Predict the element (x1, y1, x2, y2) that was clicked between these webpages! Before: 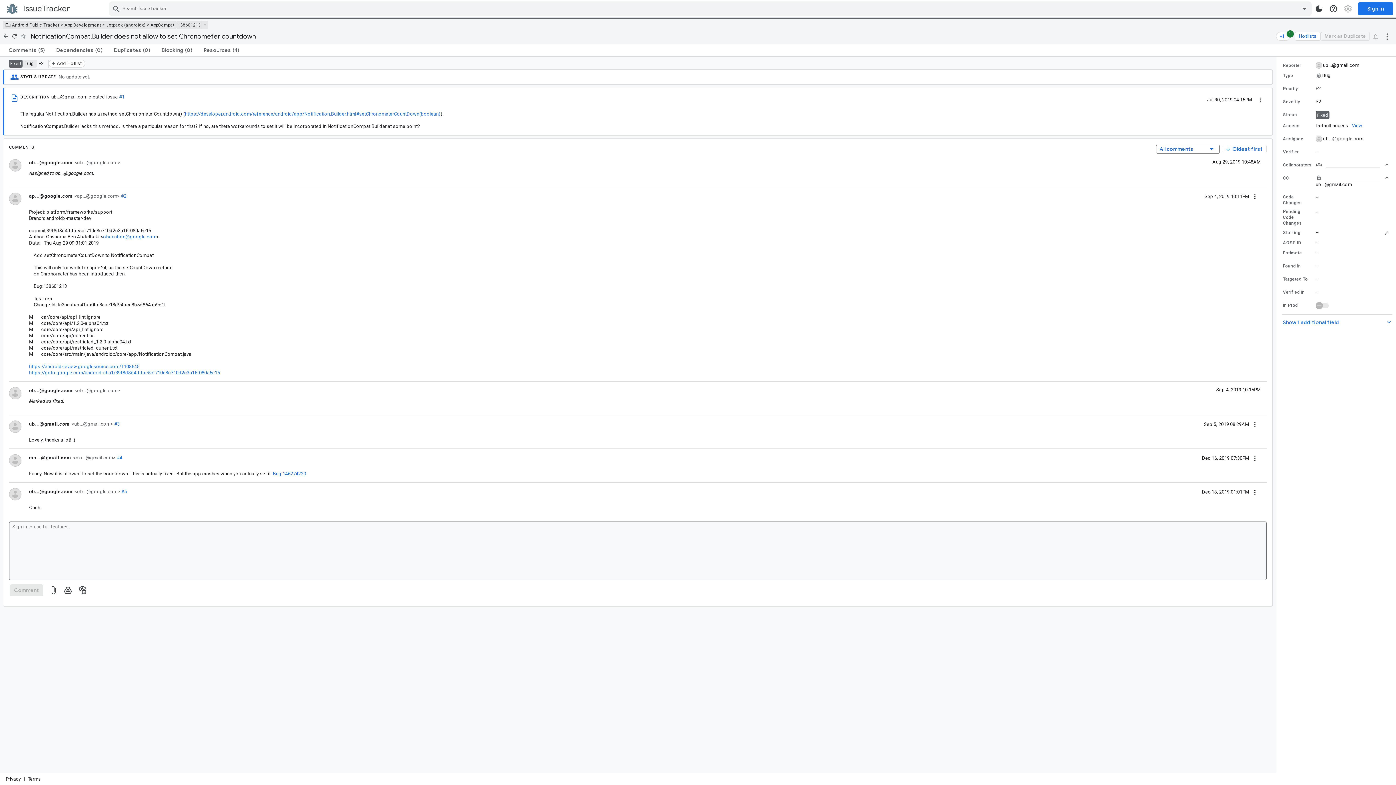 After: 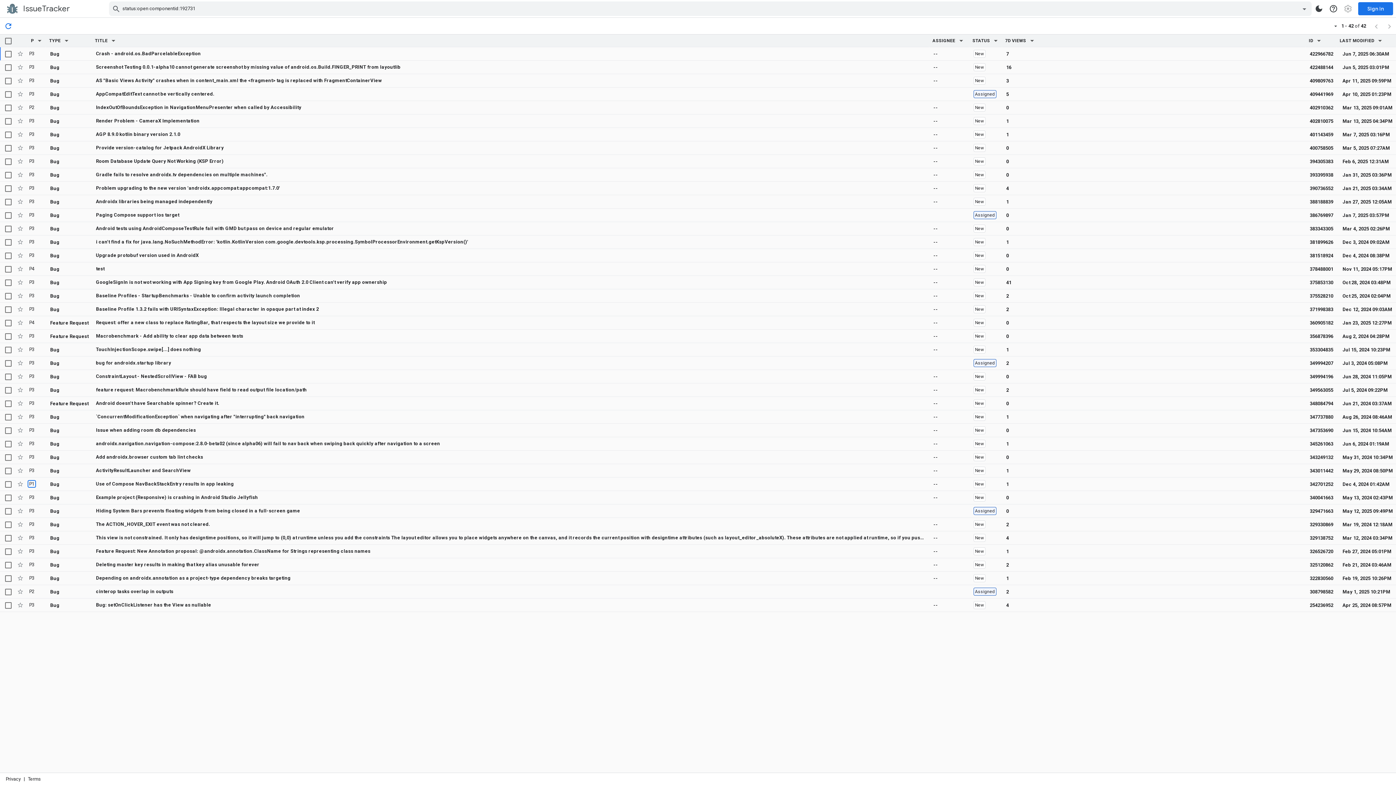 Action: bbox: (106, 22, 145, 27) label: Jetpack (androidx)